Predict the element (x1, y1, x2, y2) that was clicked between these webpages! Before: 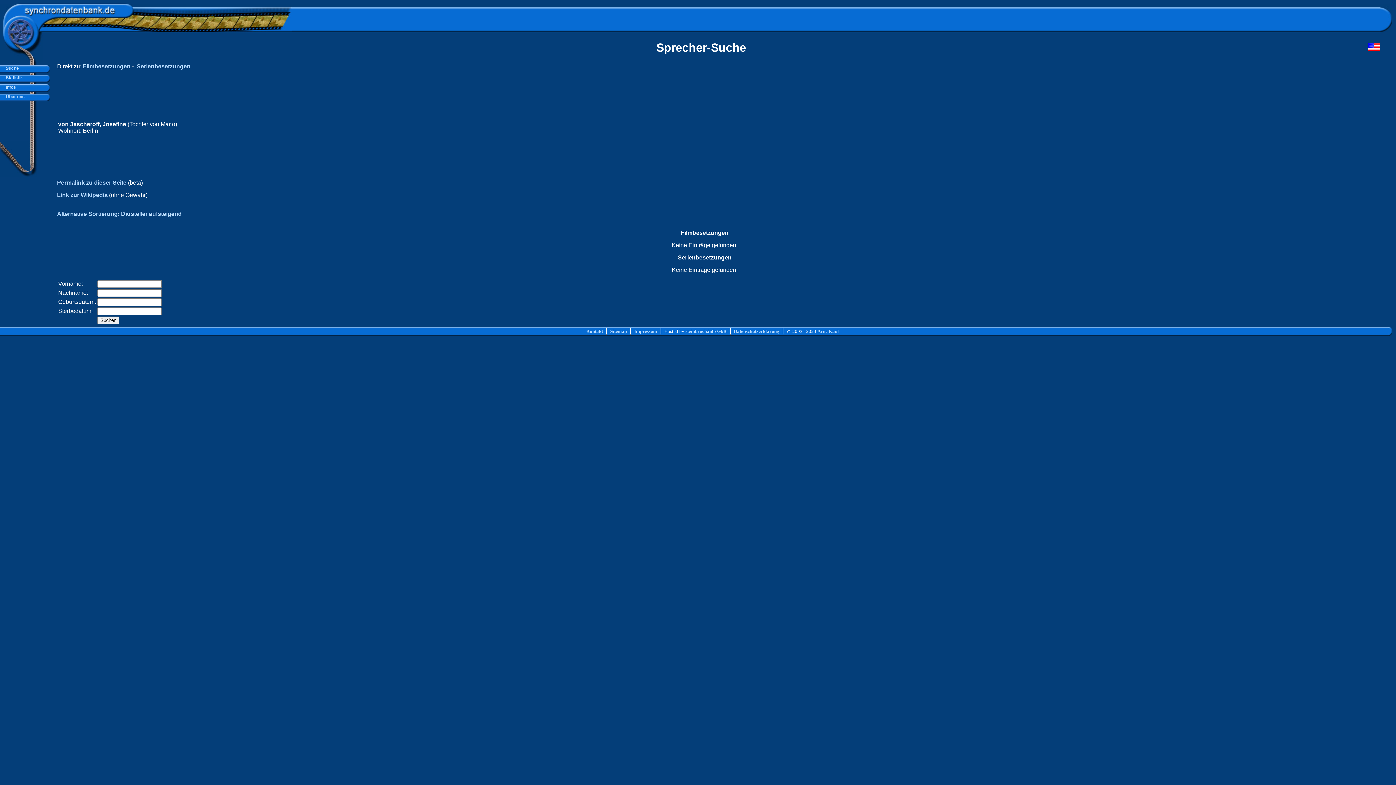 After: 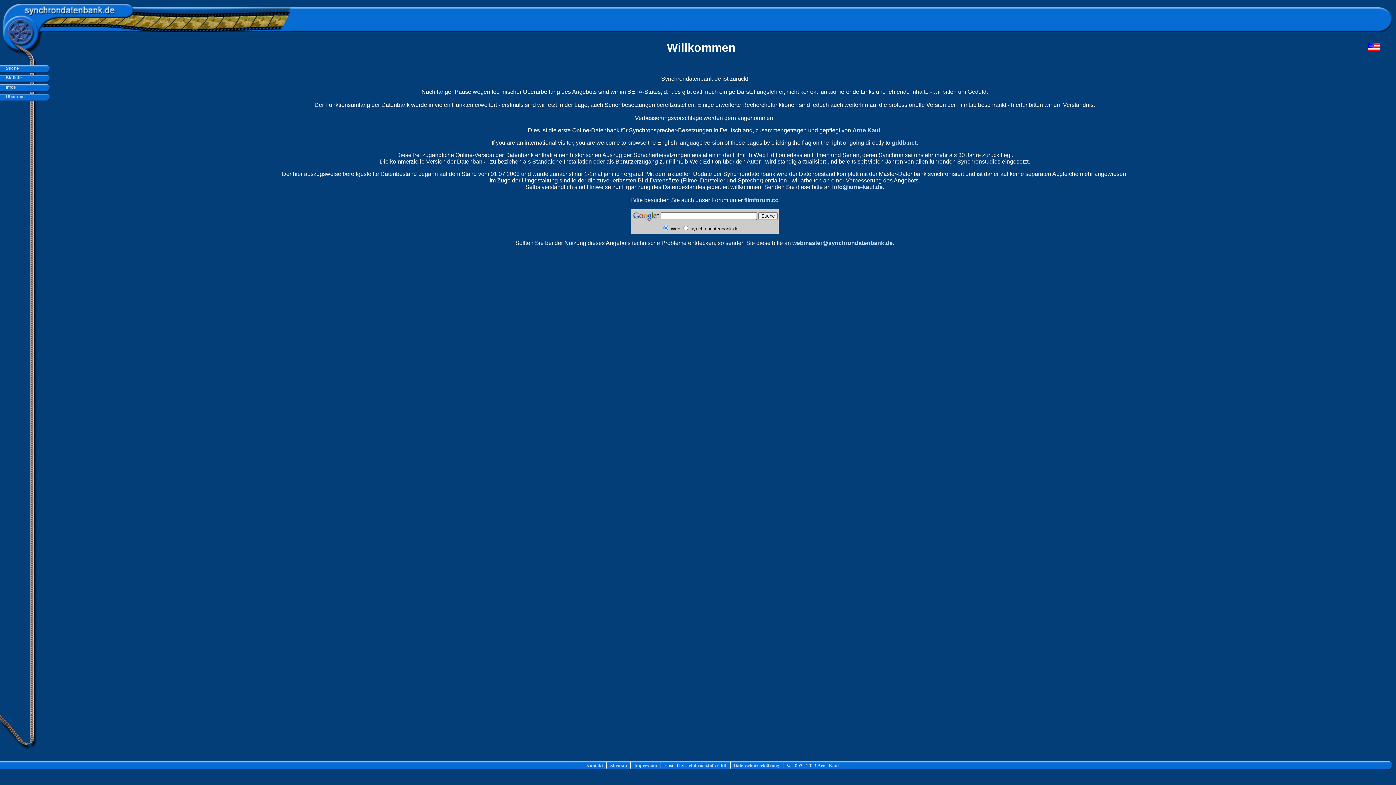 Action: label: Kontakt bbox: (586, 328, 603, 334)